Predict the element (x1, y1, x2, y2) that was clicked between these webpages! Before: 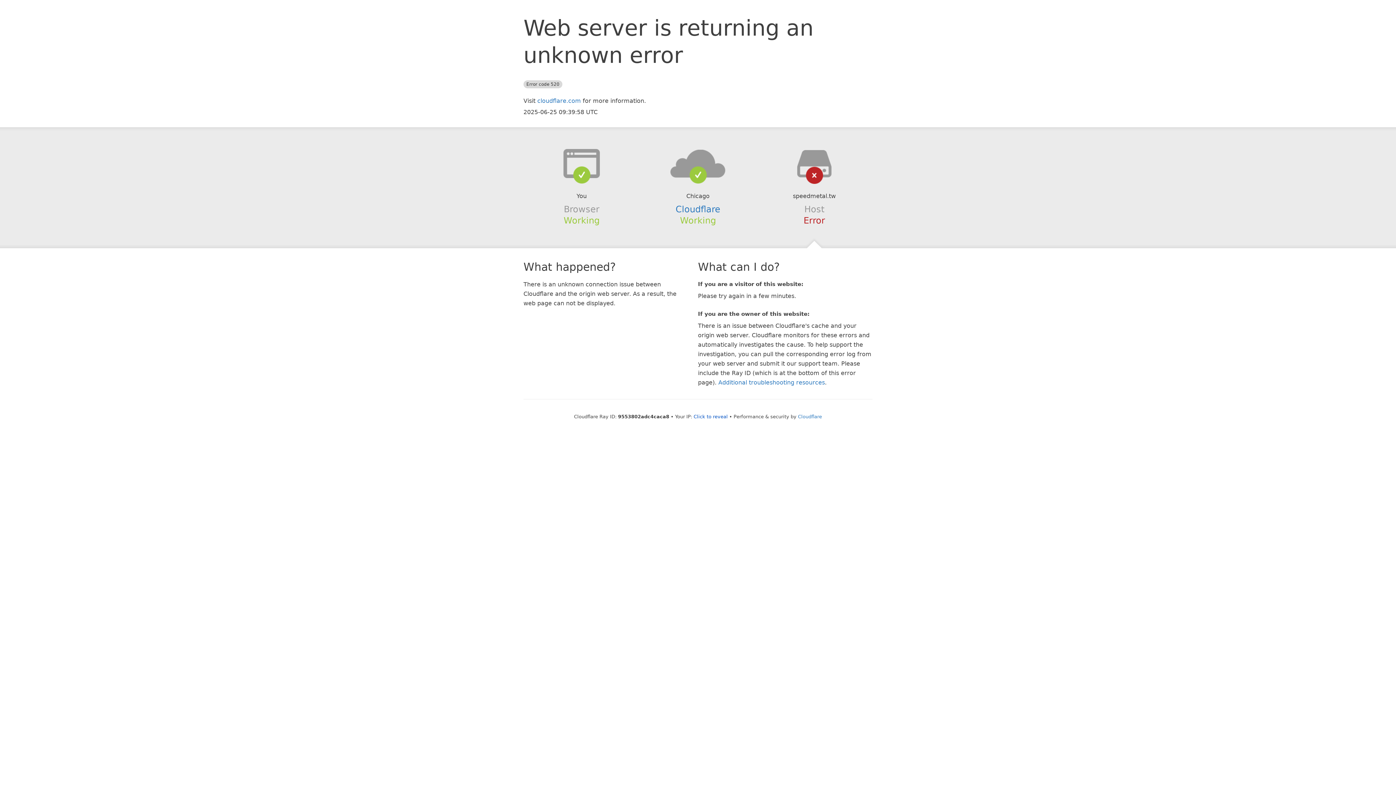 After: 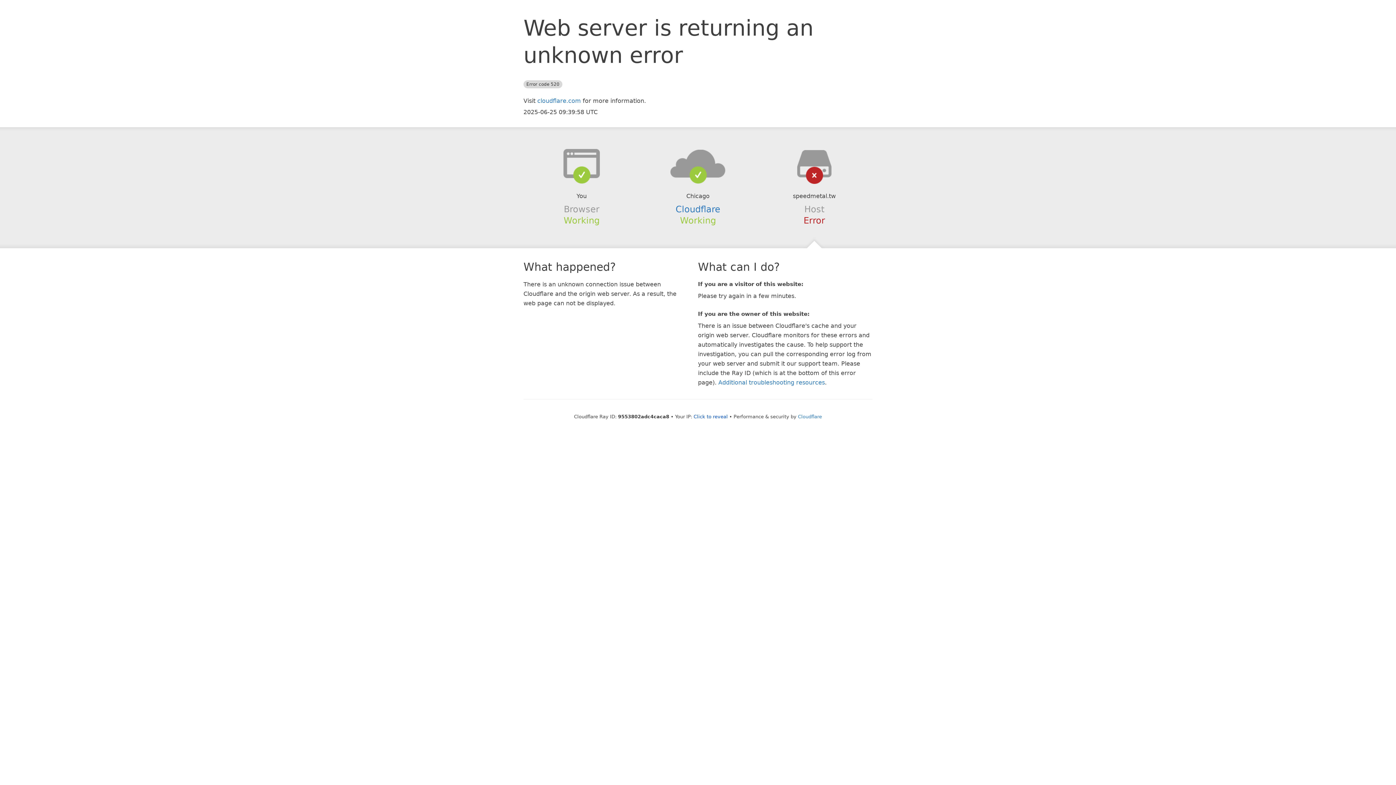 Action: bbox: (639, 148, 756, 178)